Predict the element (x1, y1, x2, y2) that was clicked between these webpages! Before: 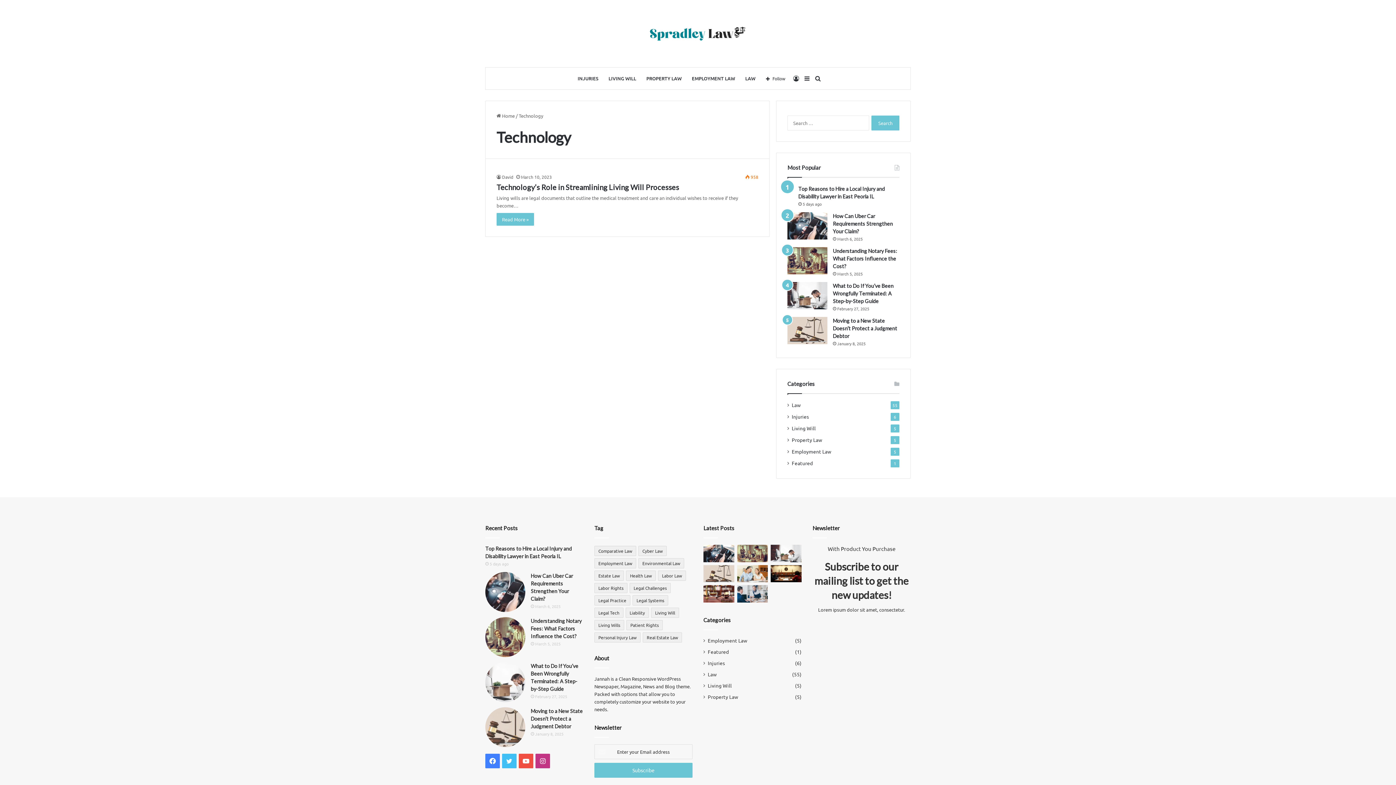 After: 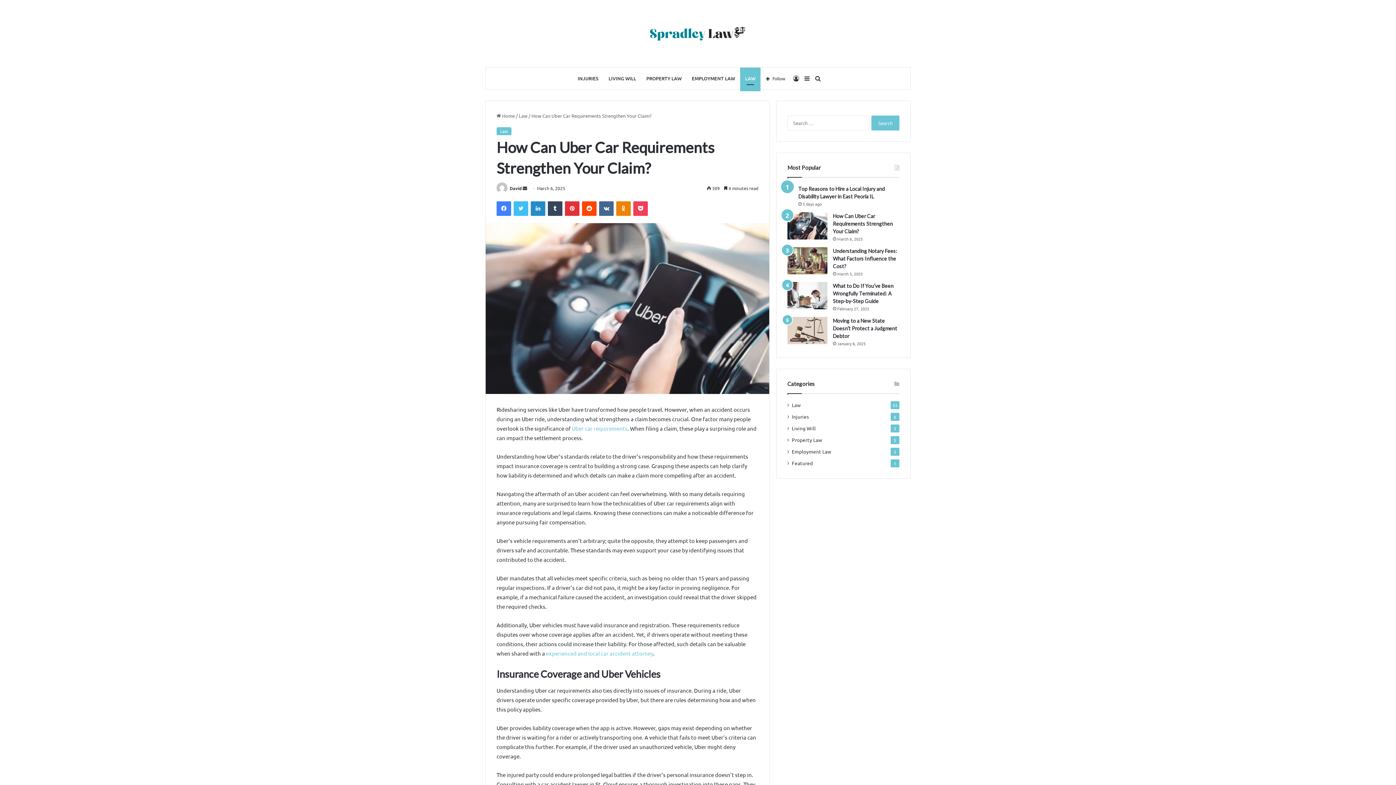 Action: label: How Can Uber Car Requirements Strengthen Your Claim? bbox: (485, 572, 525, 612)